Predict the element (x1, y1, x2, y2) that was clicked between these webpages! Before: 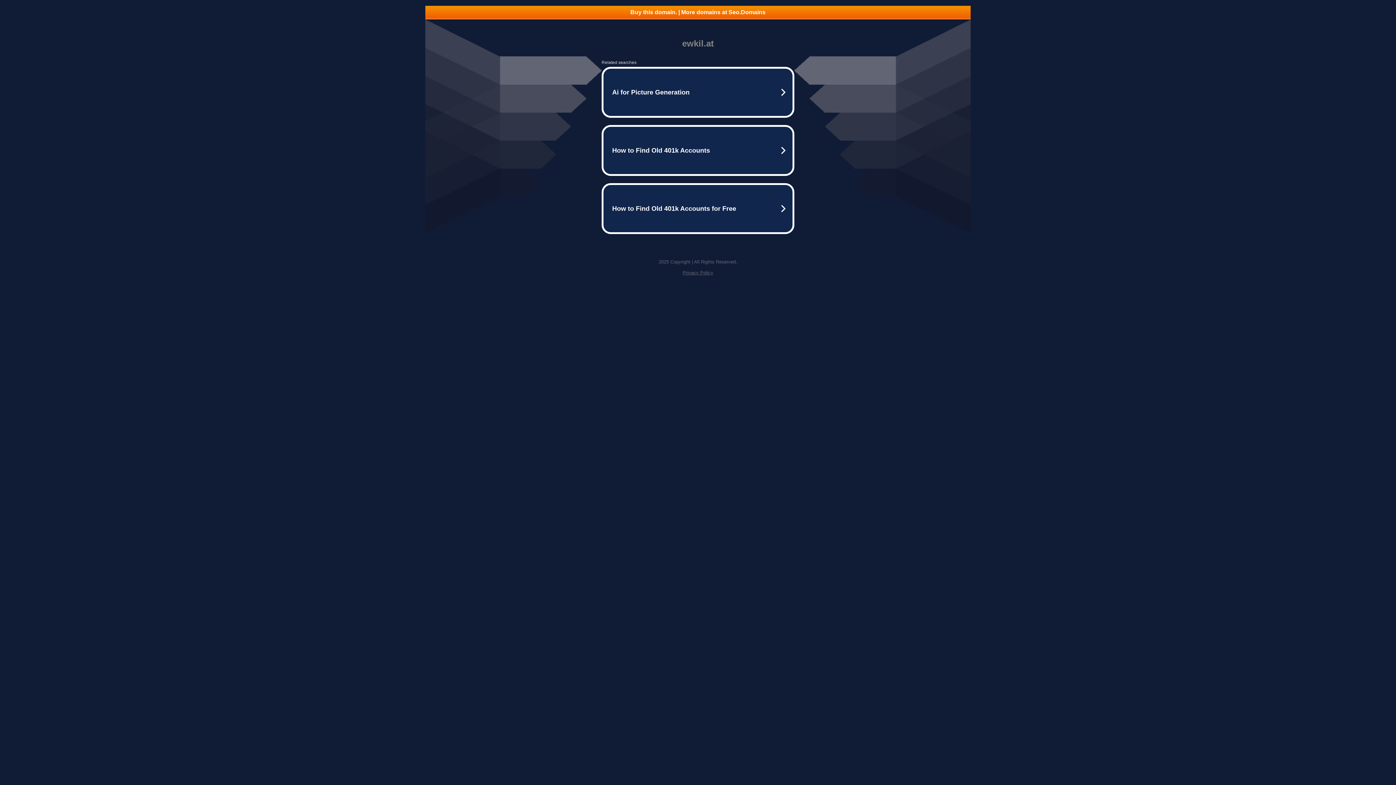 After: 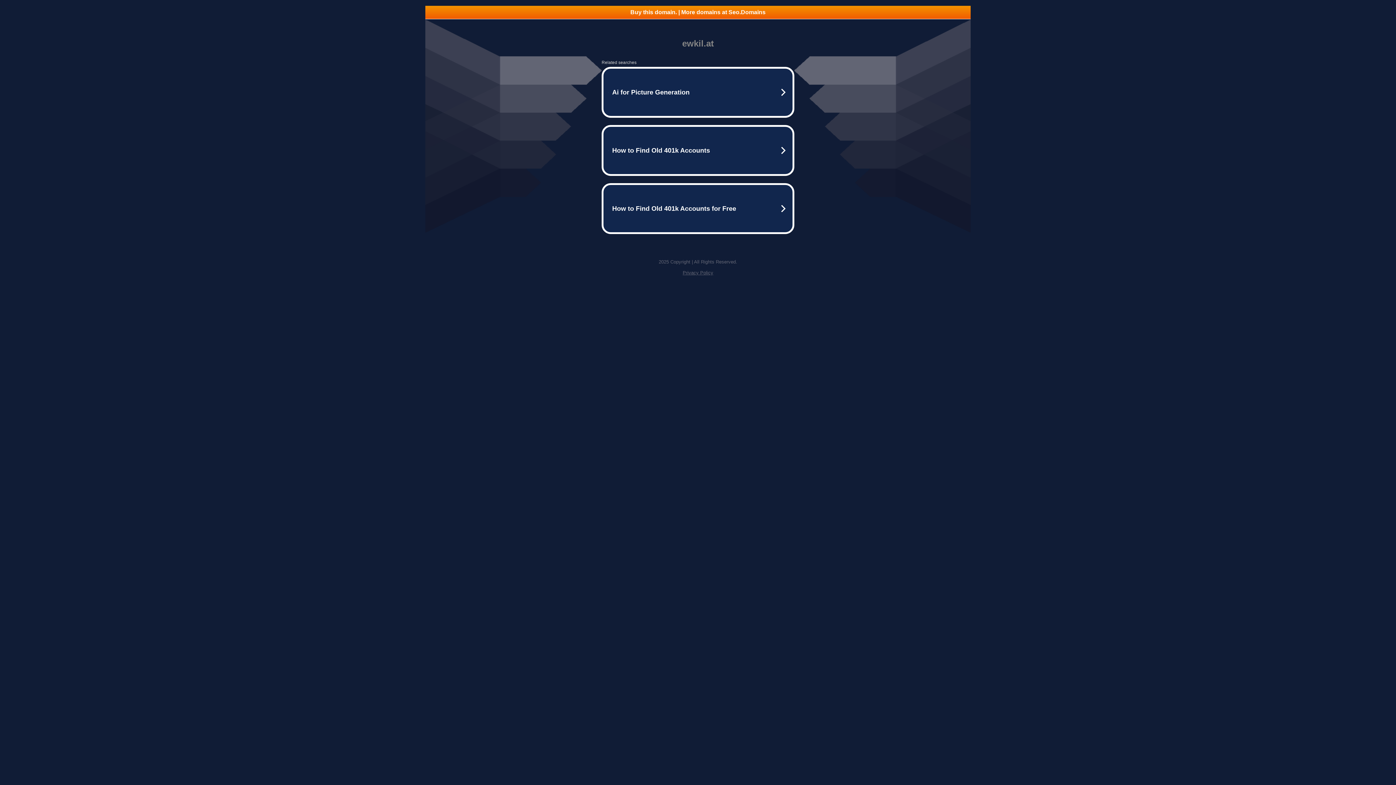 Action: bbox: (425, 5, 970, 18) label: Buy this domain. | More domains at Seo.Domains